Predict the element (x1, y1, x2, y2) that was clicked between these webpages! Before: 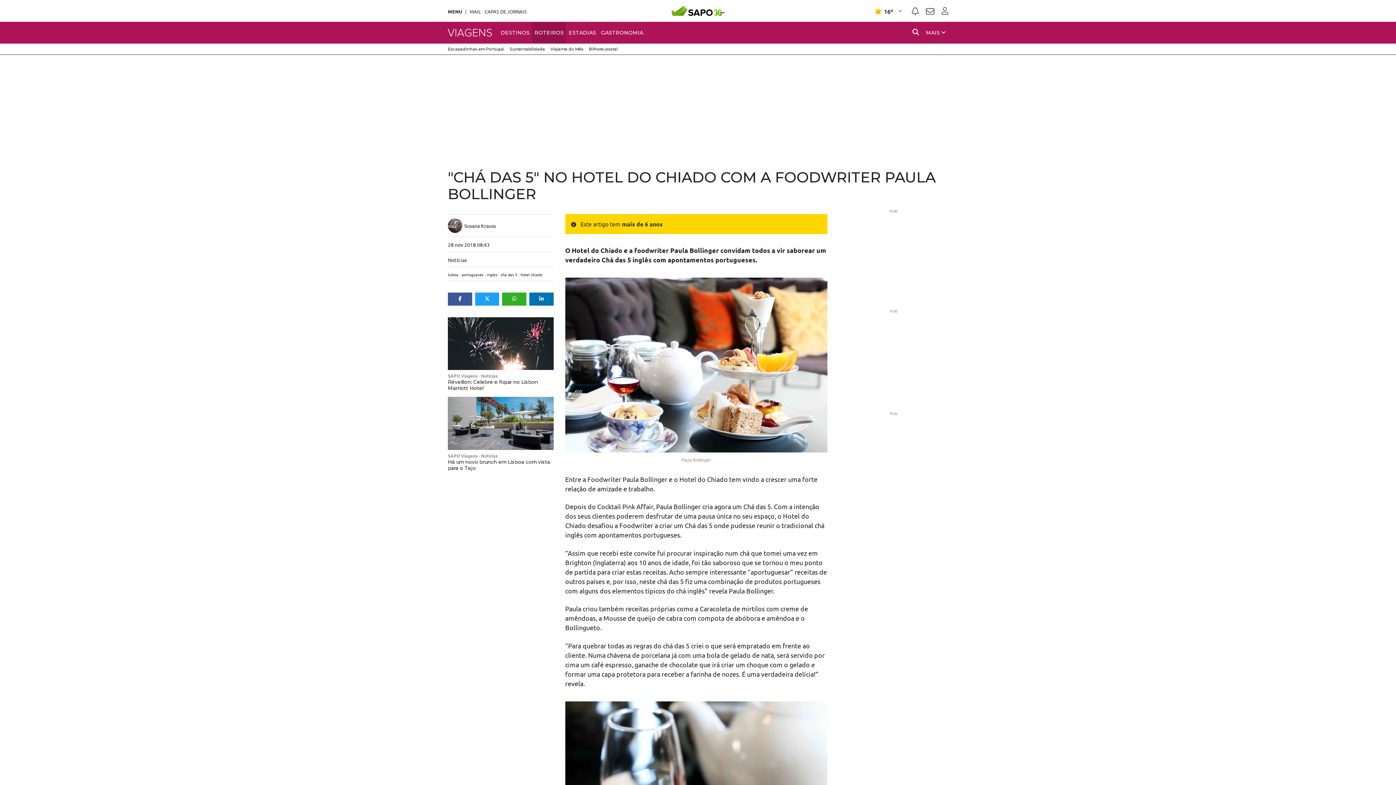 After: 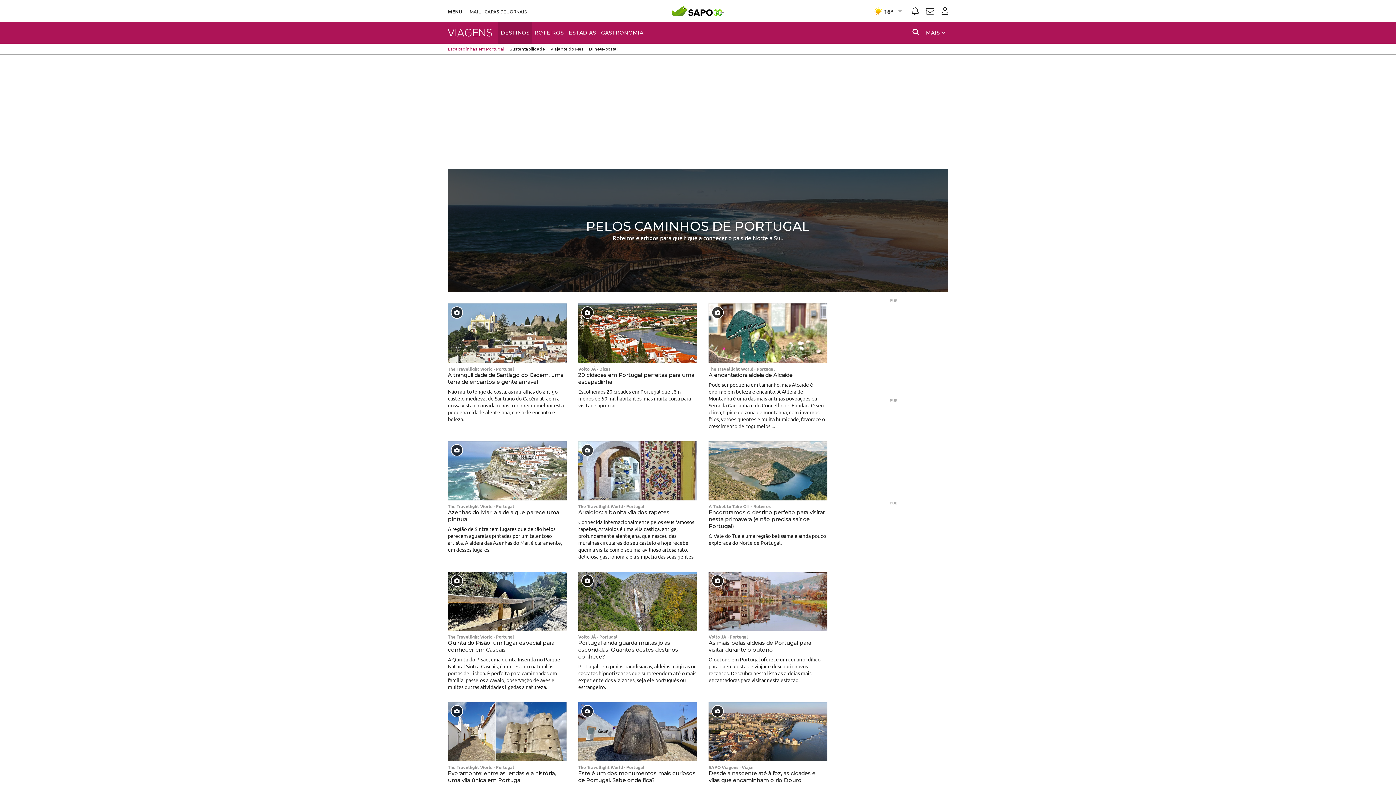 Action: label: Escapadinhas em Portugal bbox: (448, 43, 504, 54)